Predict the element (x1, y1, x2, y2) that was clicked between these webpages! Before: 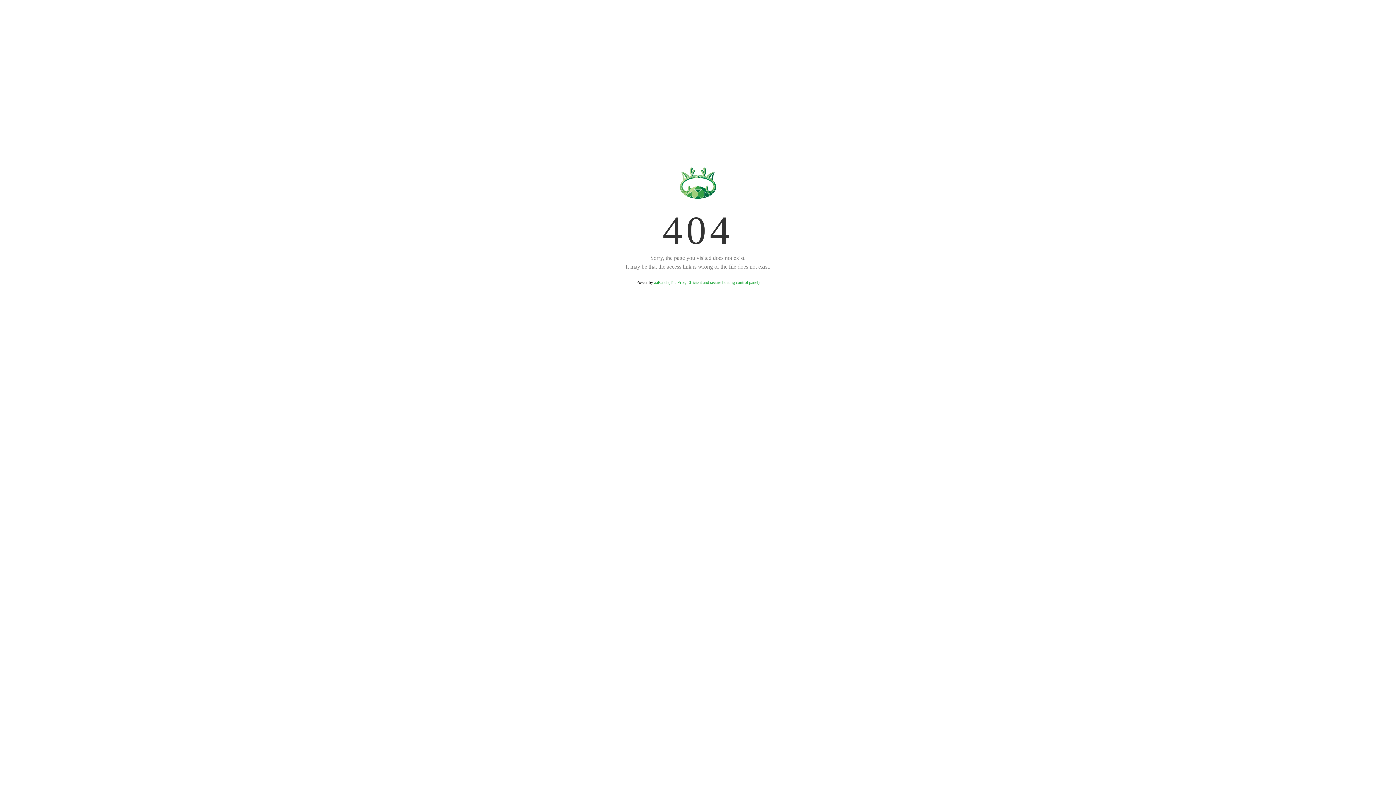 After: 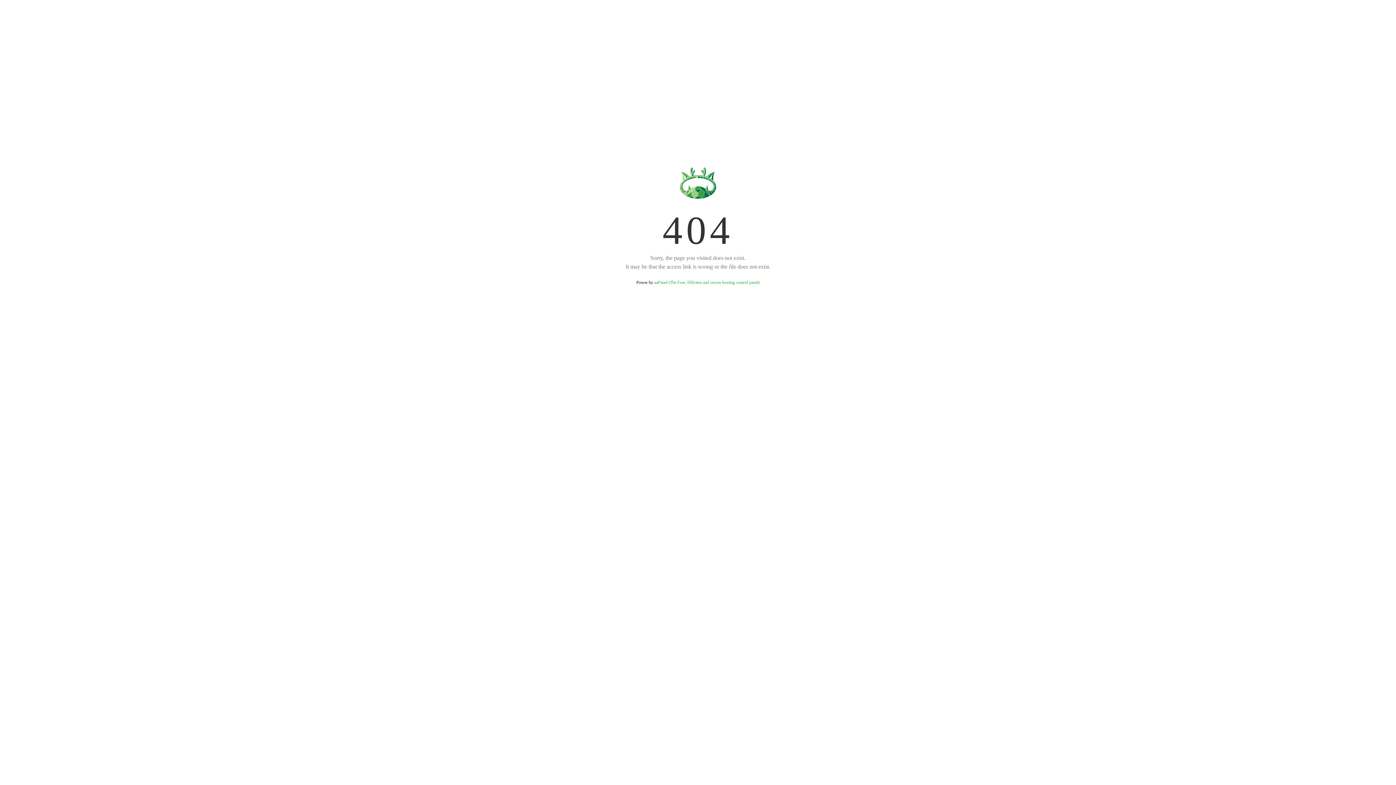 Action: bbox: (654, 280, 759, 285) label: aaPanel (The Free, Efficient and secure hosting control panel)